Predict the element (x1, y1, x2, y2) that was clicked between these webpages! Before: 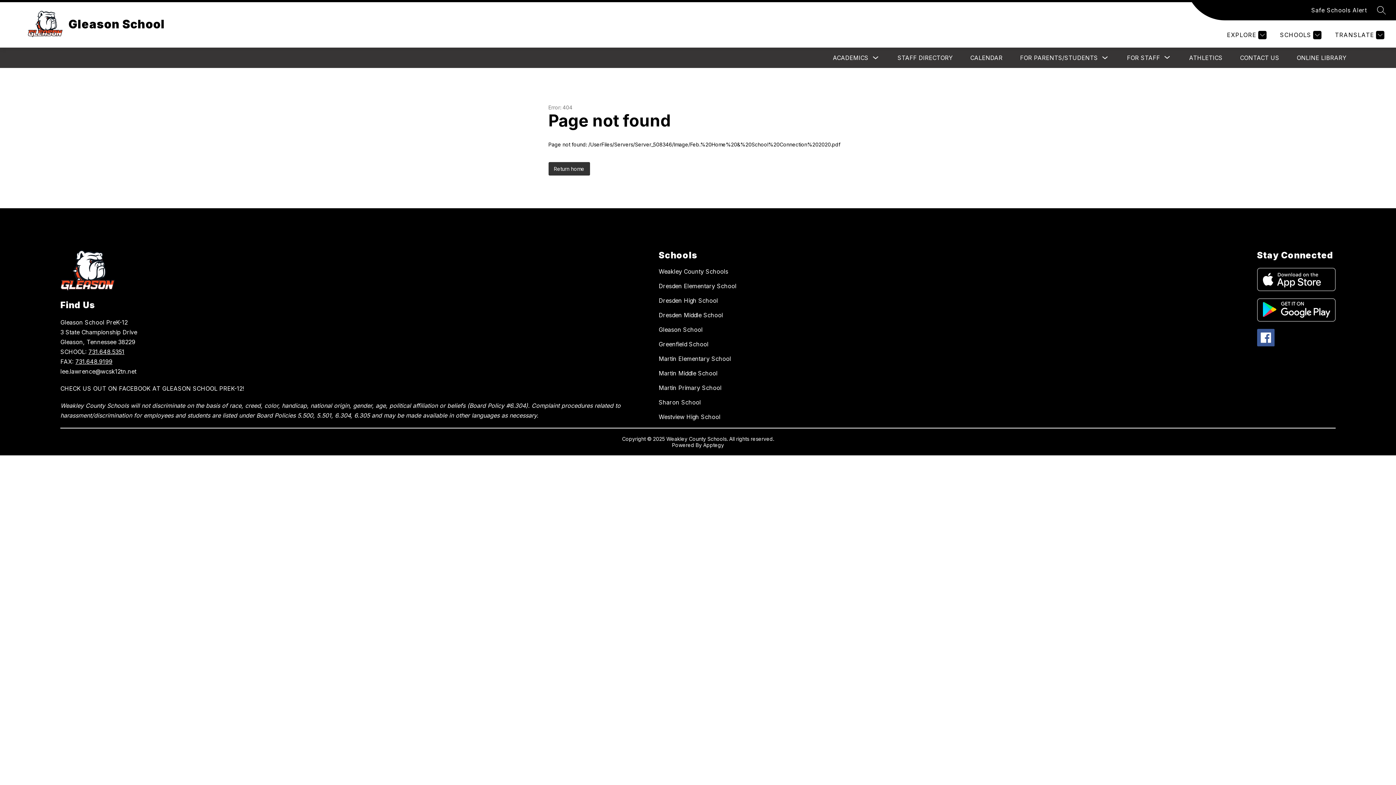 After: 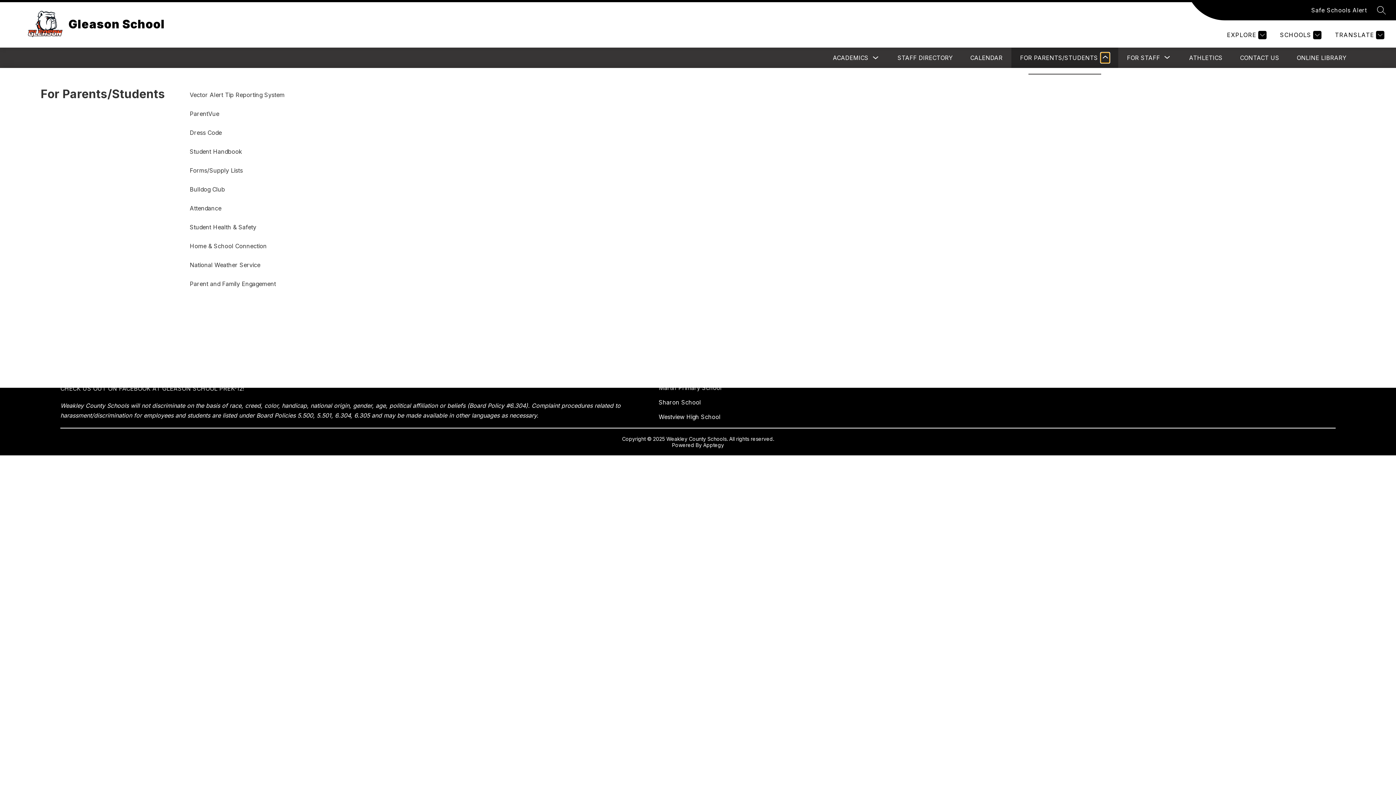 Action: bbox: (1101, 52, 1109, 62) label: Toggle For Parents/Students Submenu